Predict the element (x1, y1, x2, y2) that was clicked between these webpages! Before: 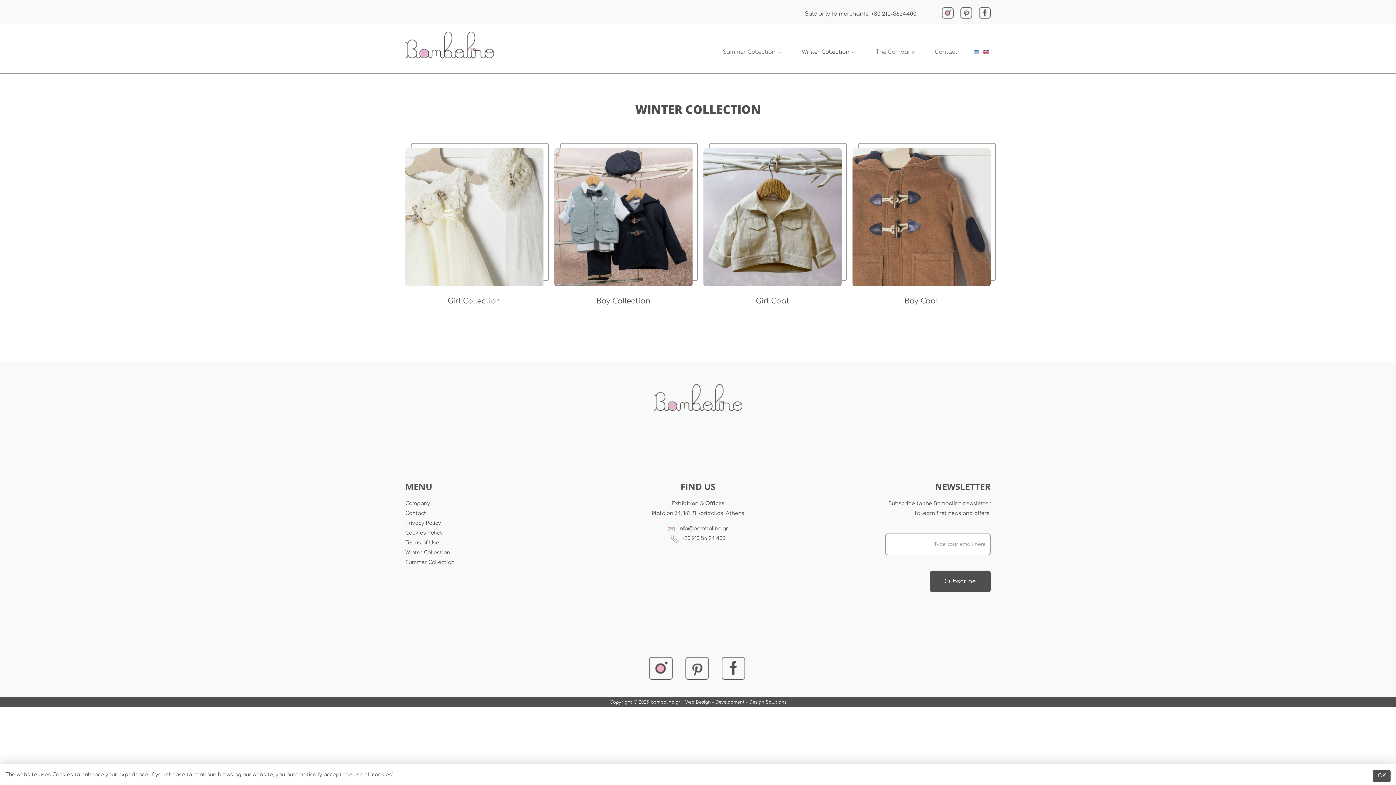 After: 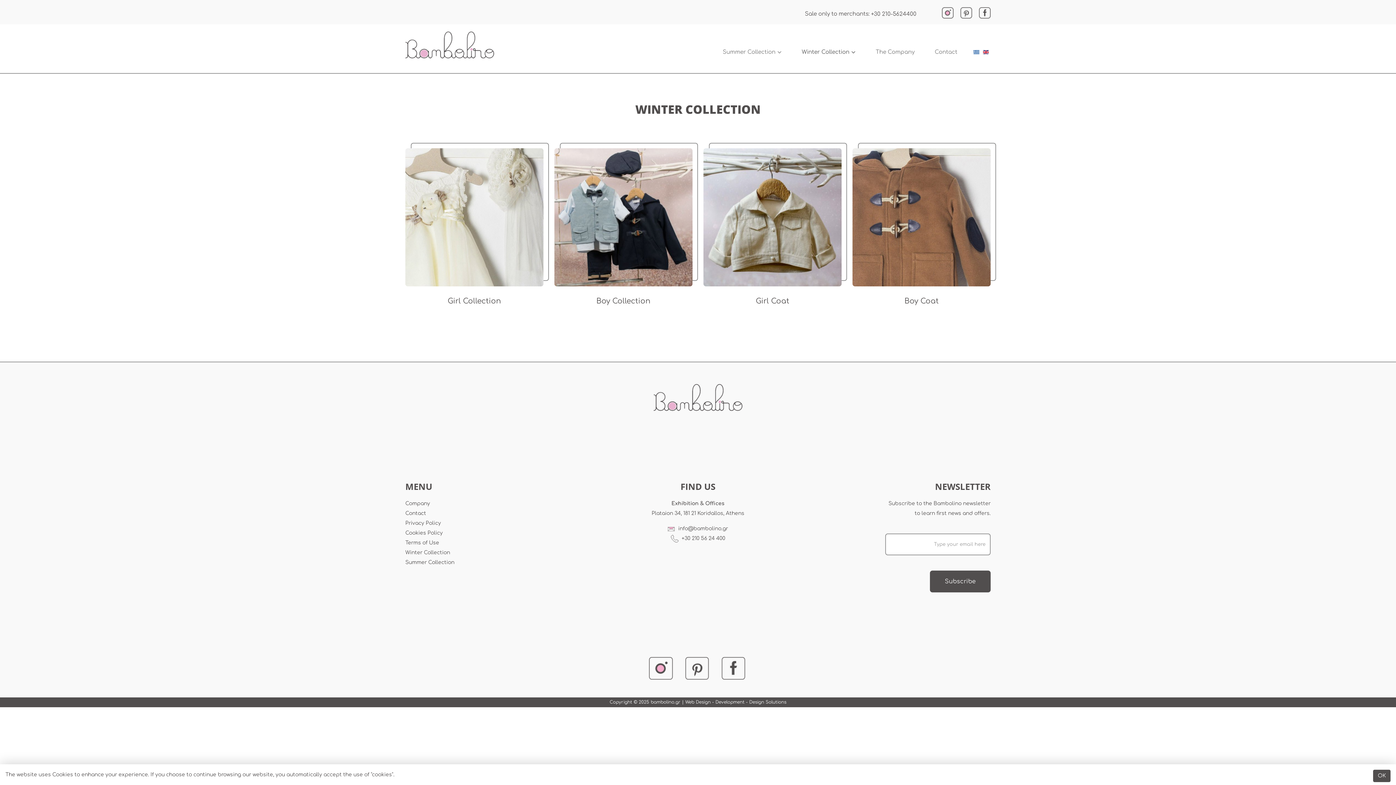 Action: bbox: (979, 7, 990, 18)